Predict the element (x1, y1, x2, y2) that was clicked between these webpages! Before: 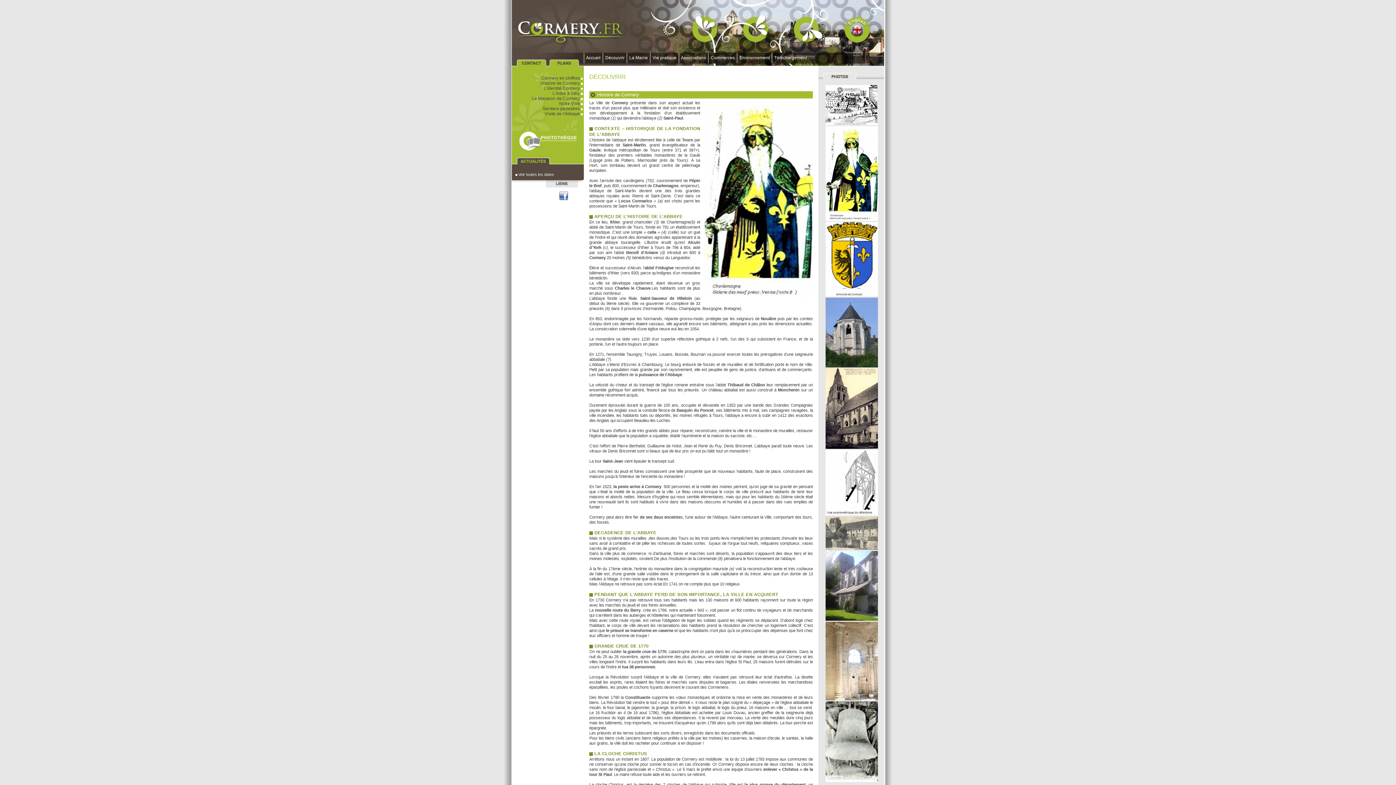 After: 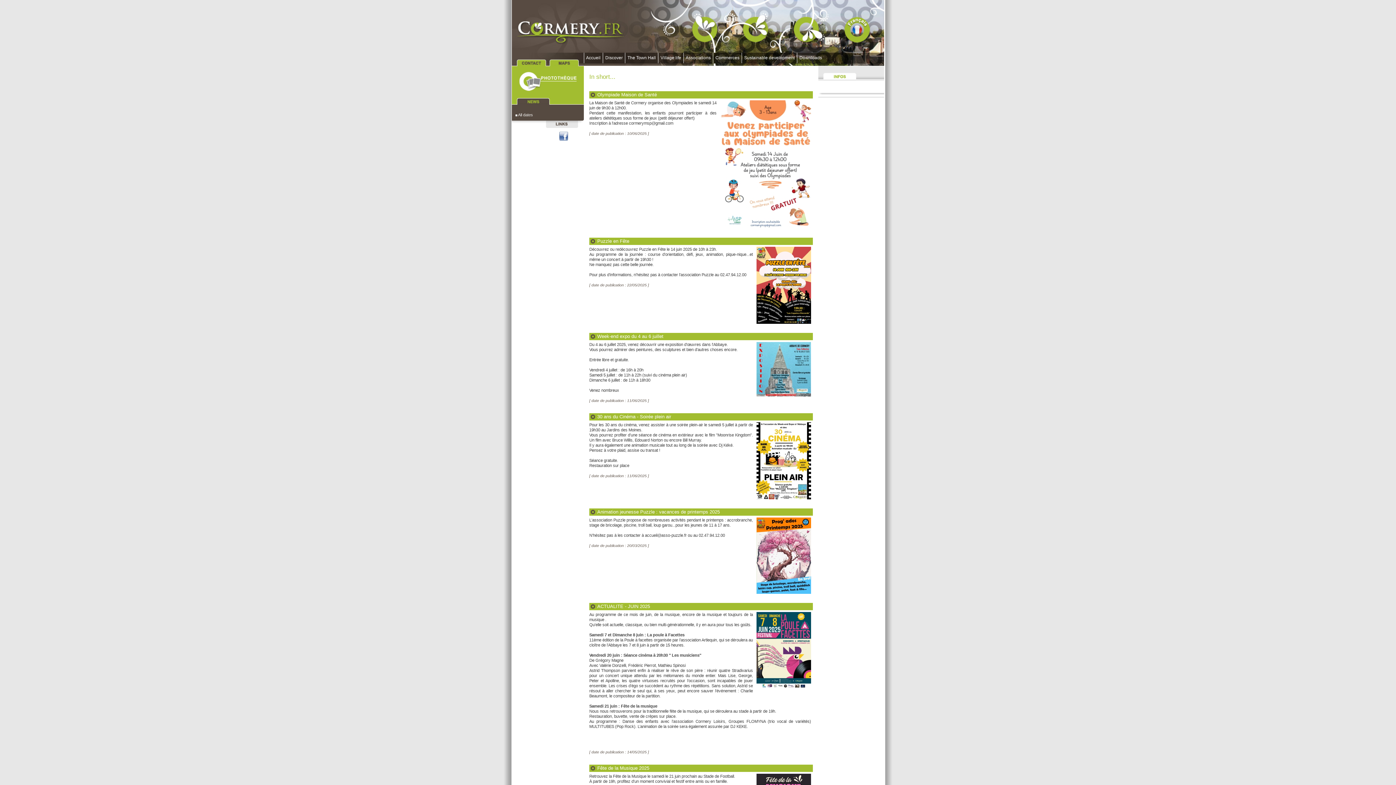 Action: bbox: (844, 38, 870, 43)